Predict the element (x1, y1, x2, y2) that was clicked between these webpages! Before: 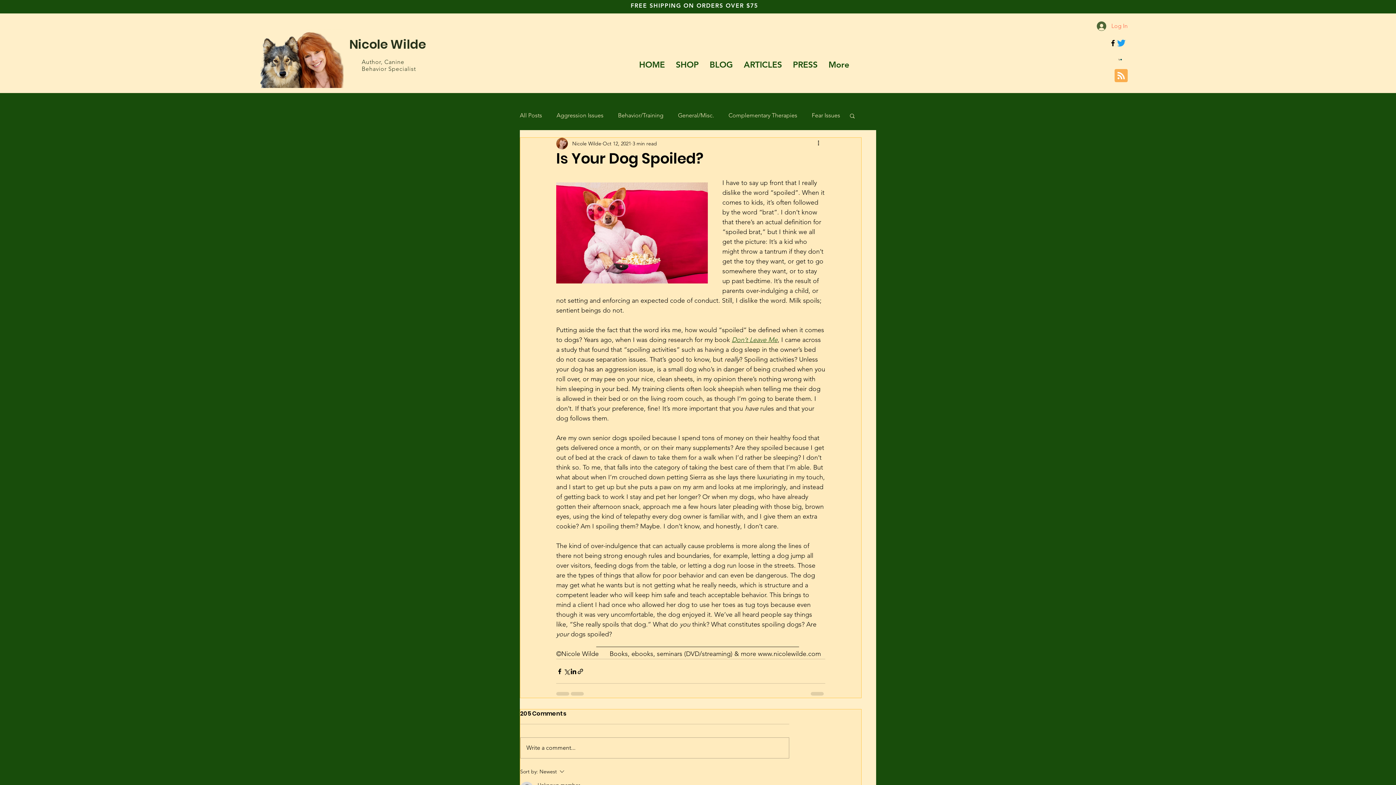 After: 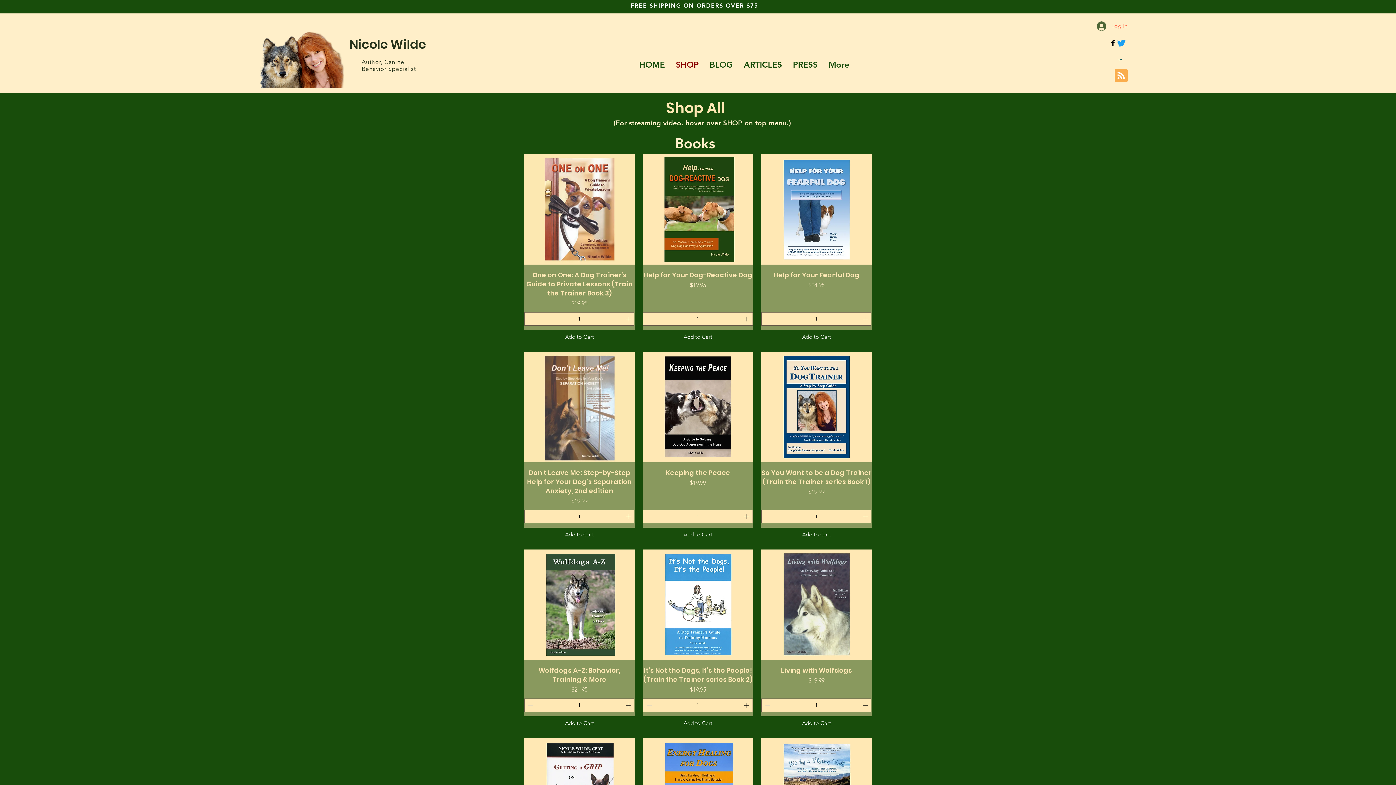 Action: bbox: (630, 2, 758, 9) label: FREE SHIPPING ON ORDERS OVER $75